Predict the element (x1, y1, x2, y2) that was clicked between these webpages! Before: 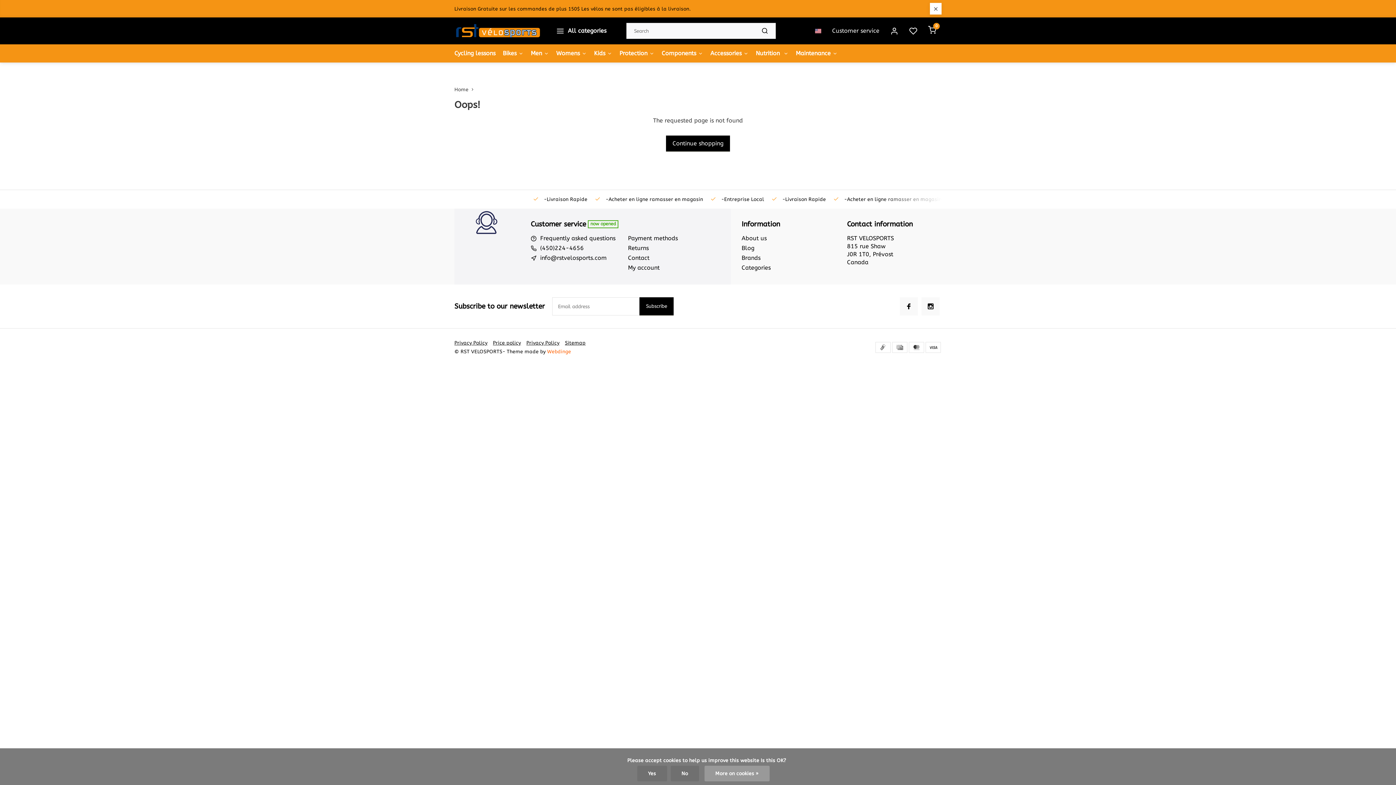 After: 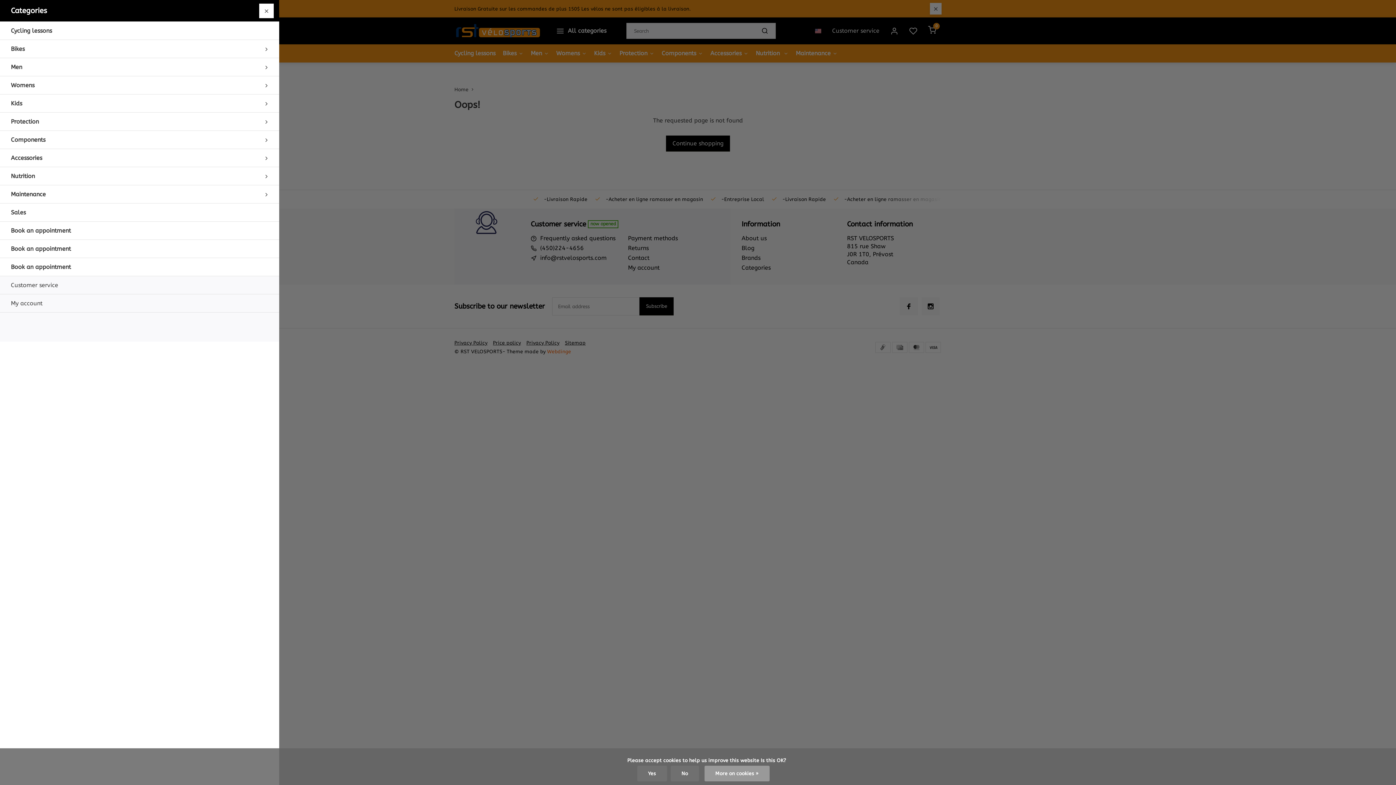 Action: label: All categories bbox: (552, 22, 610, 38)